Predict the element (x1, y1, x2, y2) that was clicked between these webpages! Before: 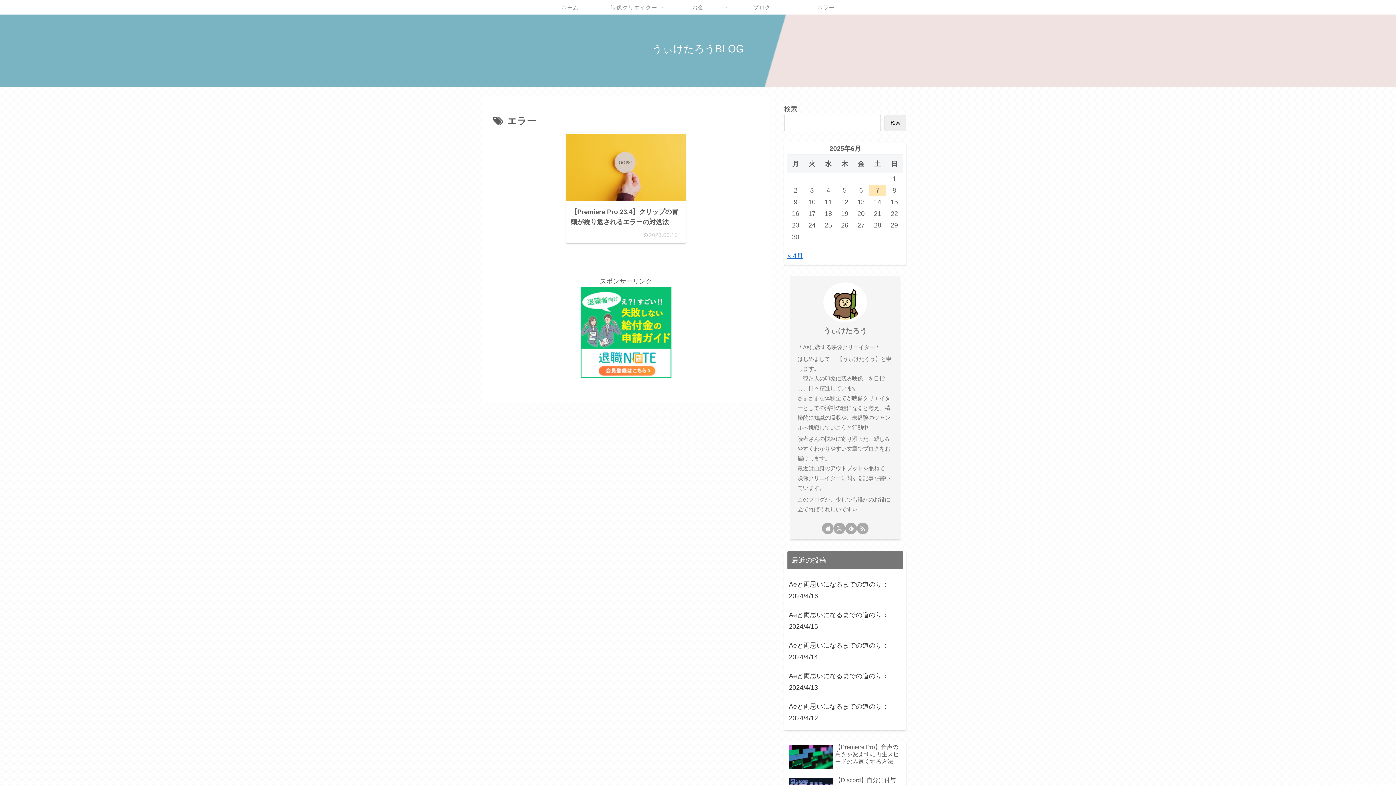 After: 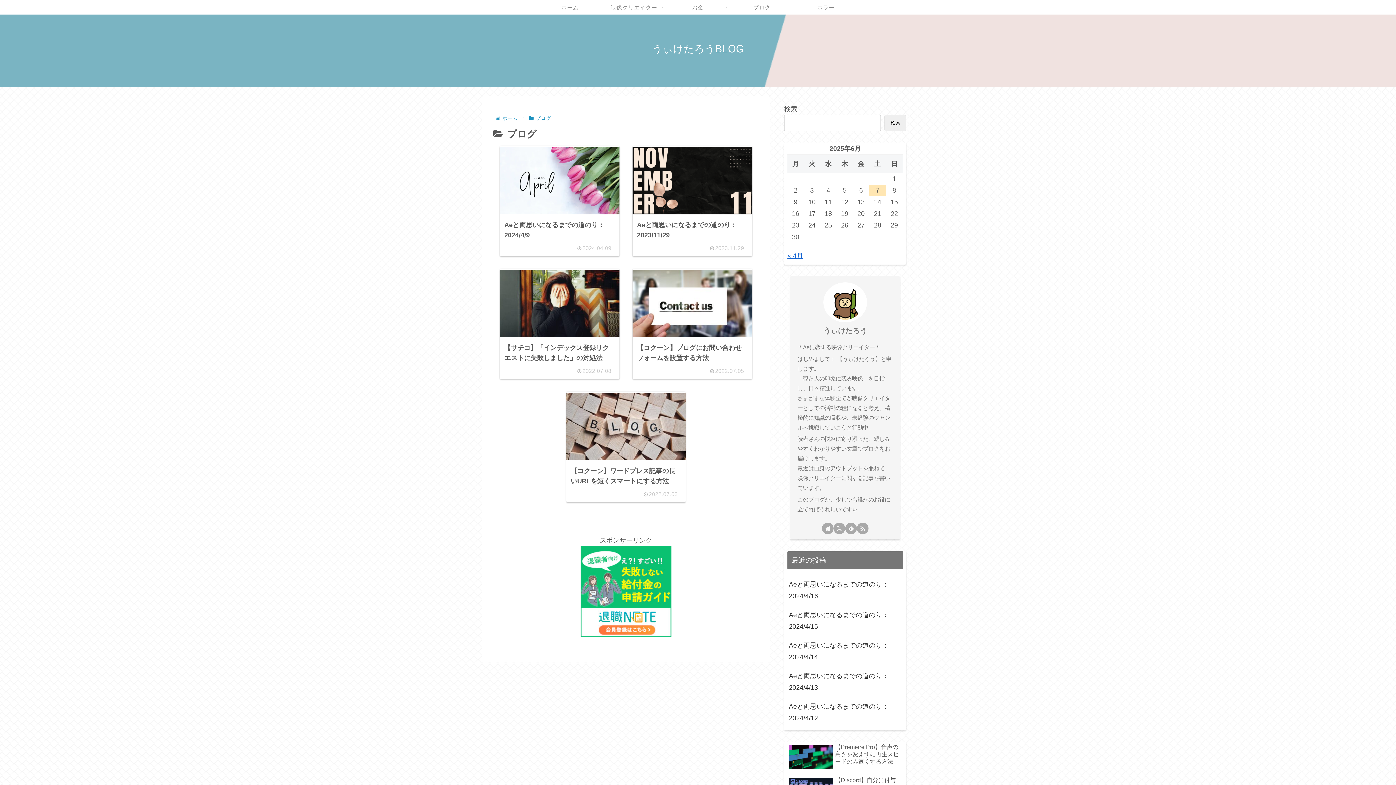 Action: label: ブログ bbox: (730, 0, 794, 14)